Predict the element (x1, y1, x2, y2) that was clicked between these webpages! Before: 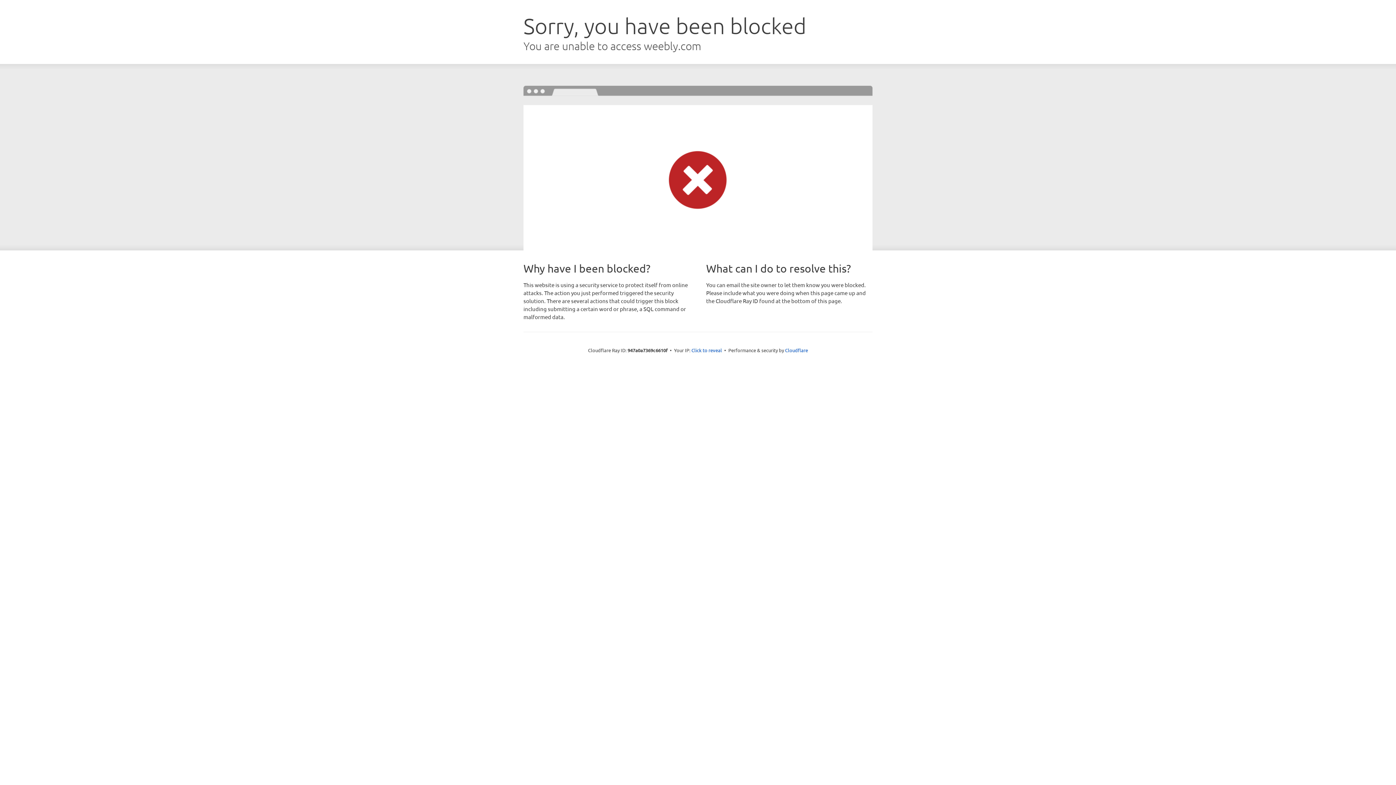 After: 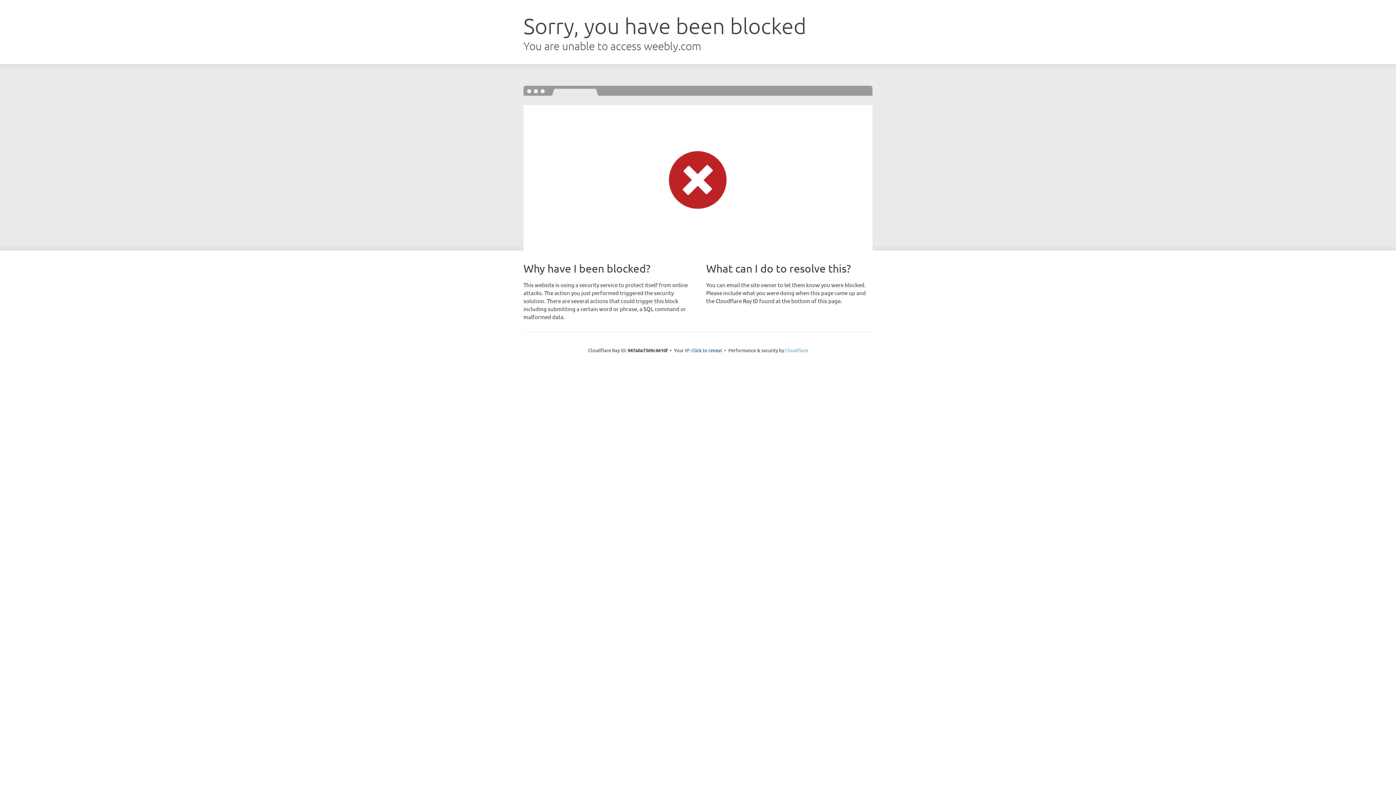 Action: label: Cloudflare bbox: (785, 347, 808, 353)